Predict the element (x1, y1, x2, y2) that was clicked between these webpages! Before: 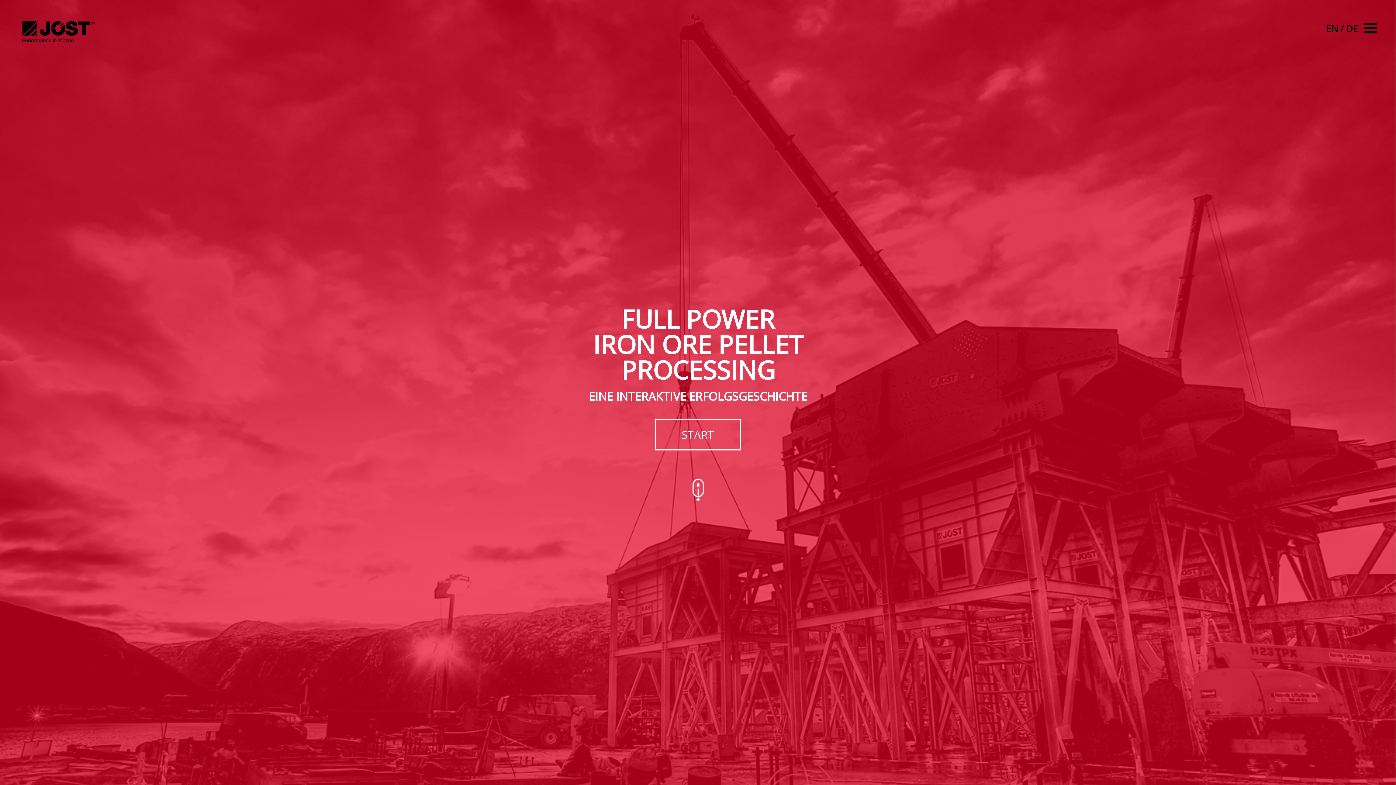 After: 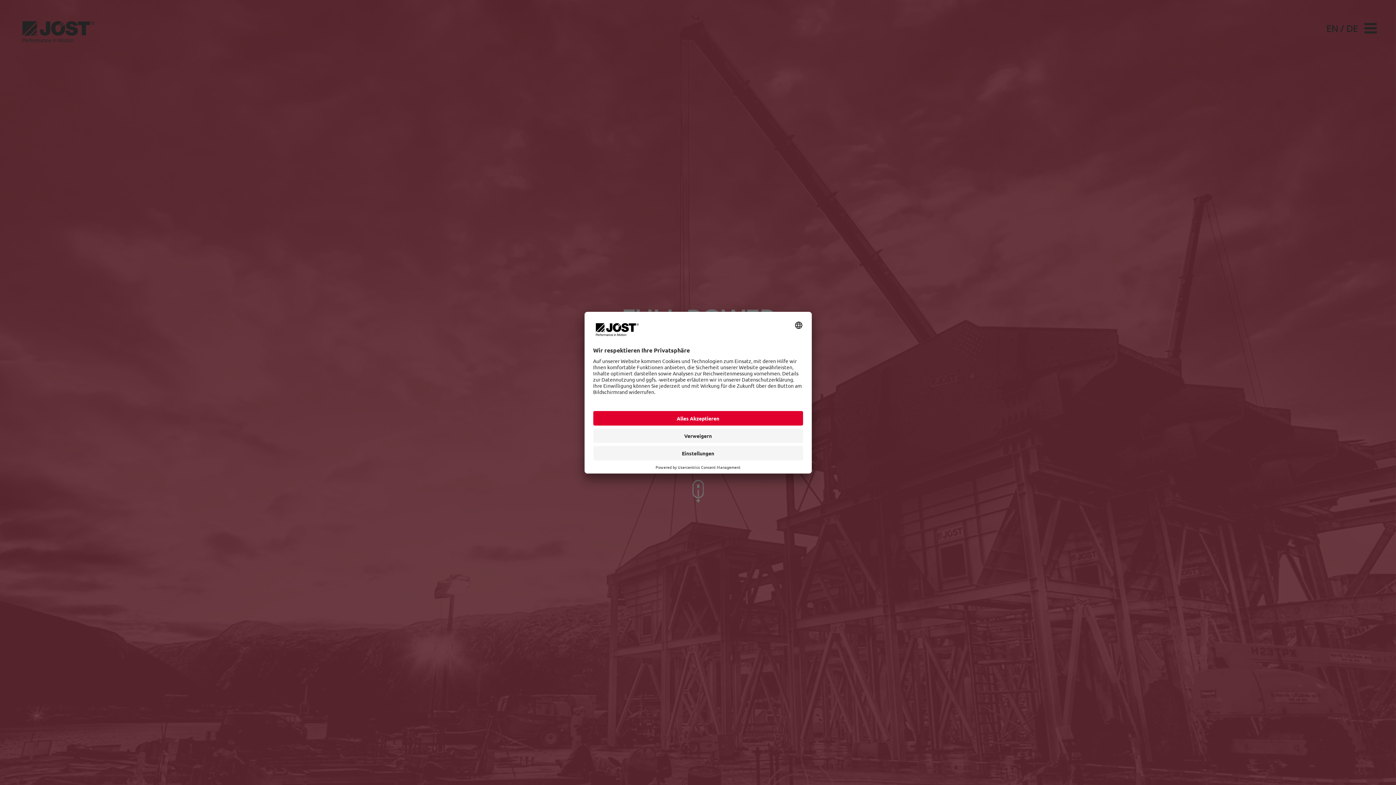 Action: label: EN bbox: (1326, 22, 1338, 34)